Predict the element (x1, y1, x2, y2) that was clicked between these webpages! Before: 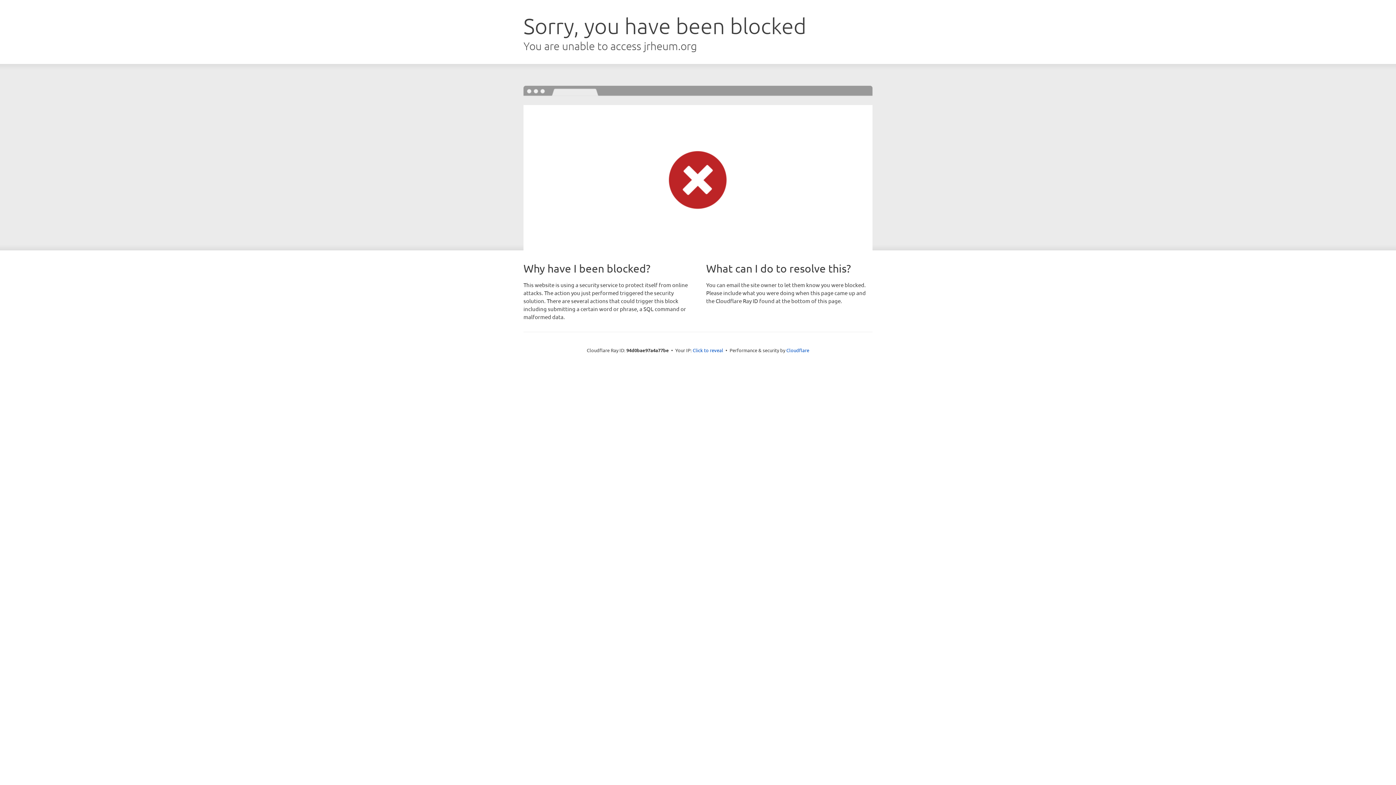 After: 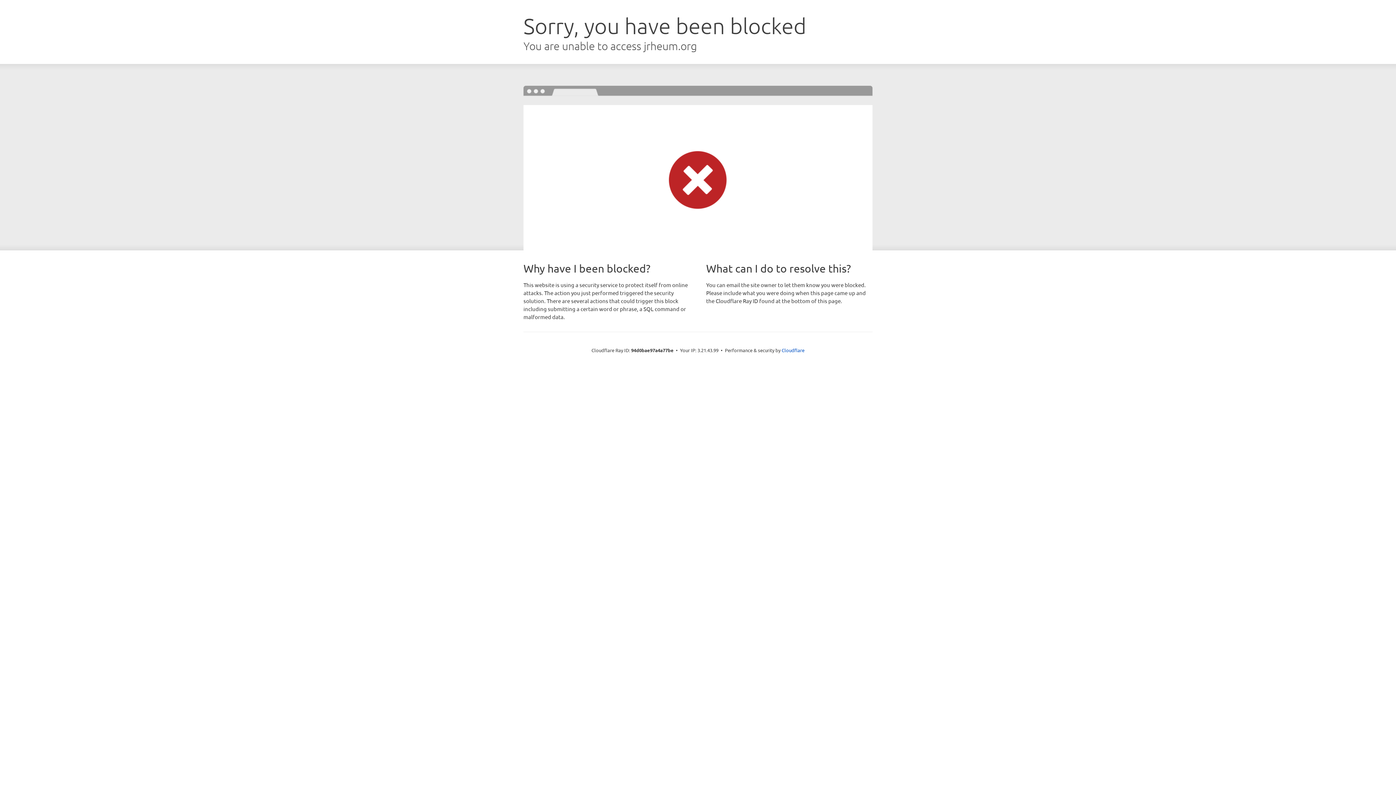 Action: bbox: (692, 346, 723, 353) label: Click to reveal